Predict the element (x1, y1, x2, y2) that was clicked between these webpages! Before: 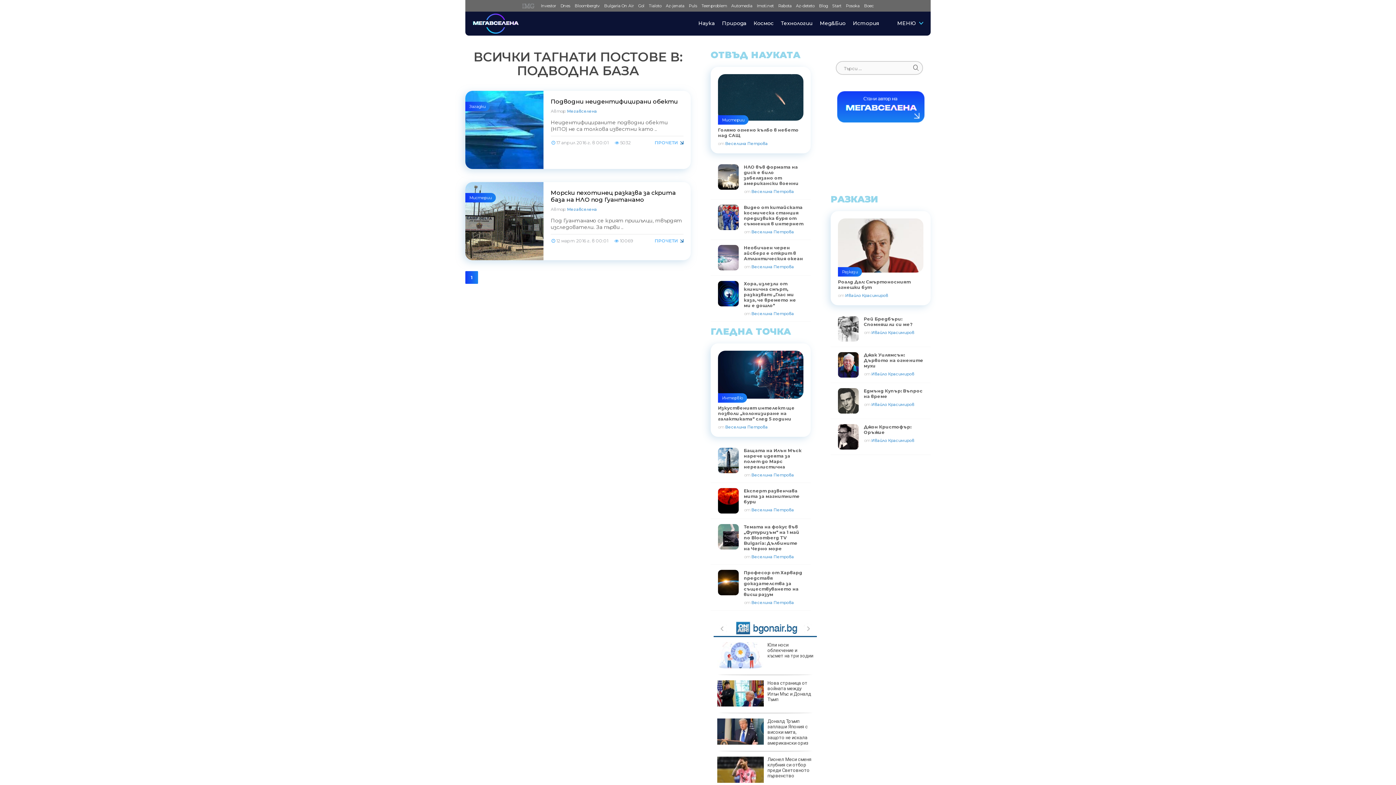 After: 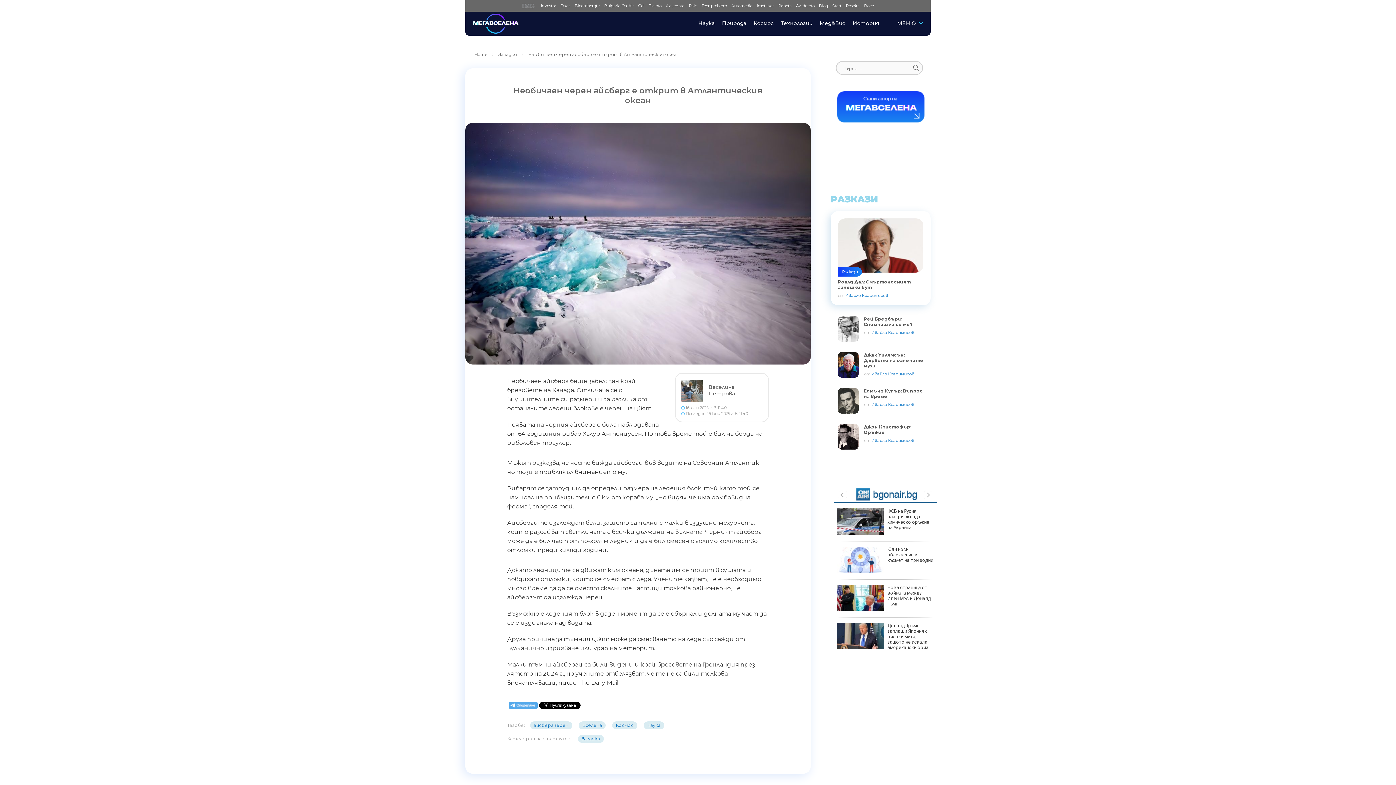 Action: label: Необичаен черен айсберг е открит в Атлантическия океан bbox: (718, 245, 803, 261)